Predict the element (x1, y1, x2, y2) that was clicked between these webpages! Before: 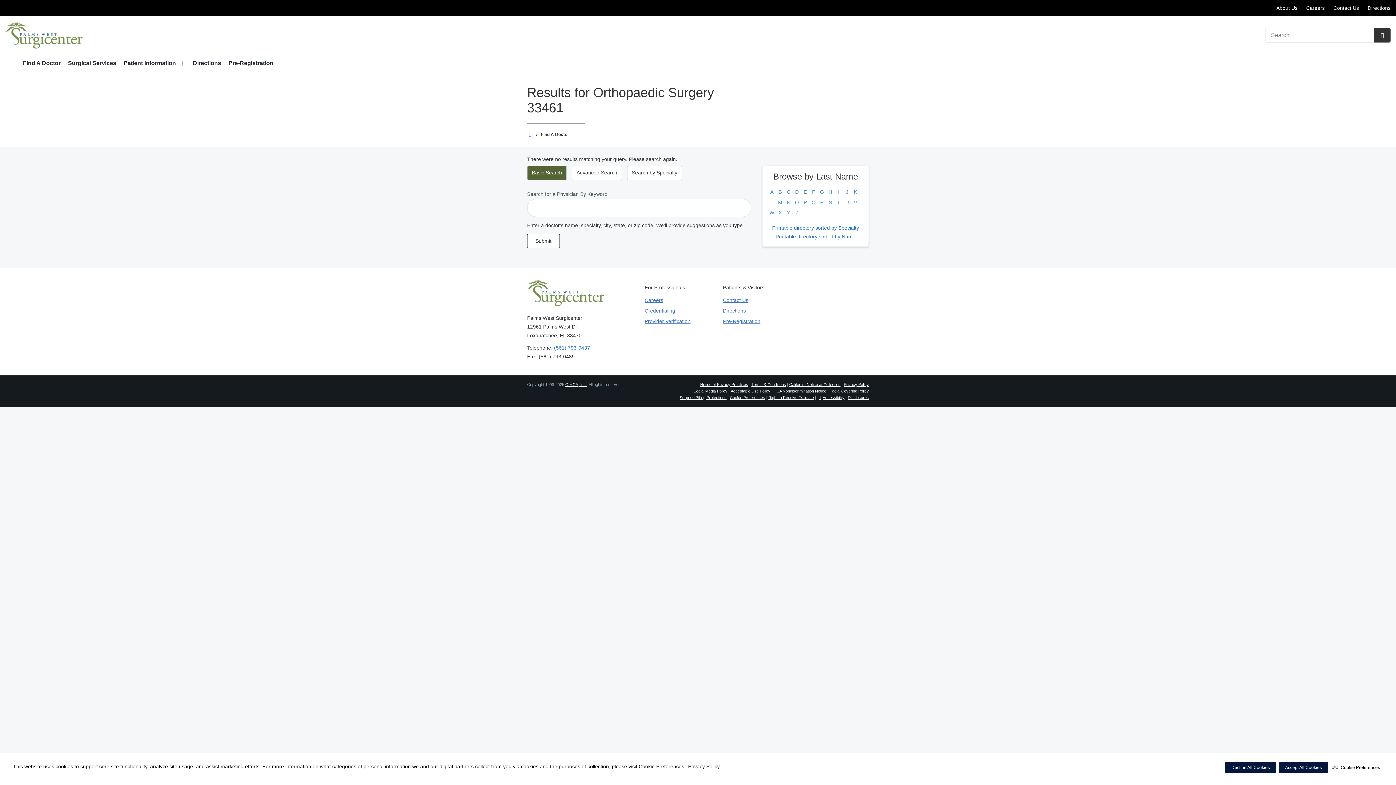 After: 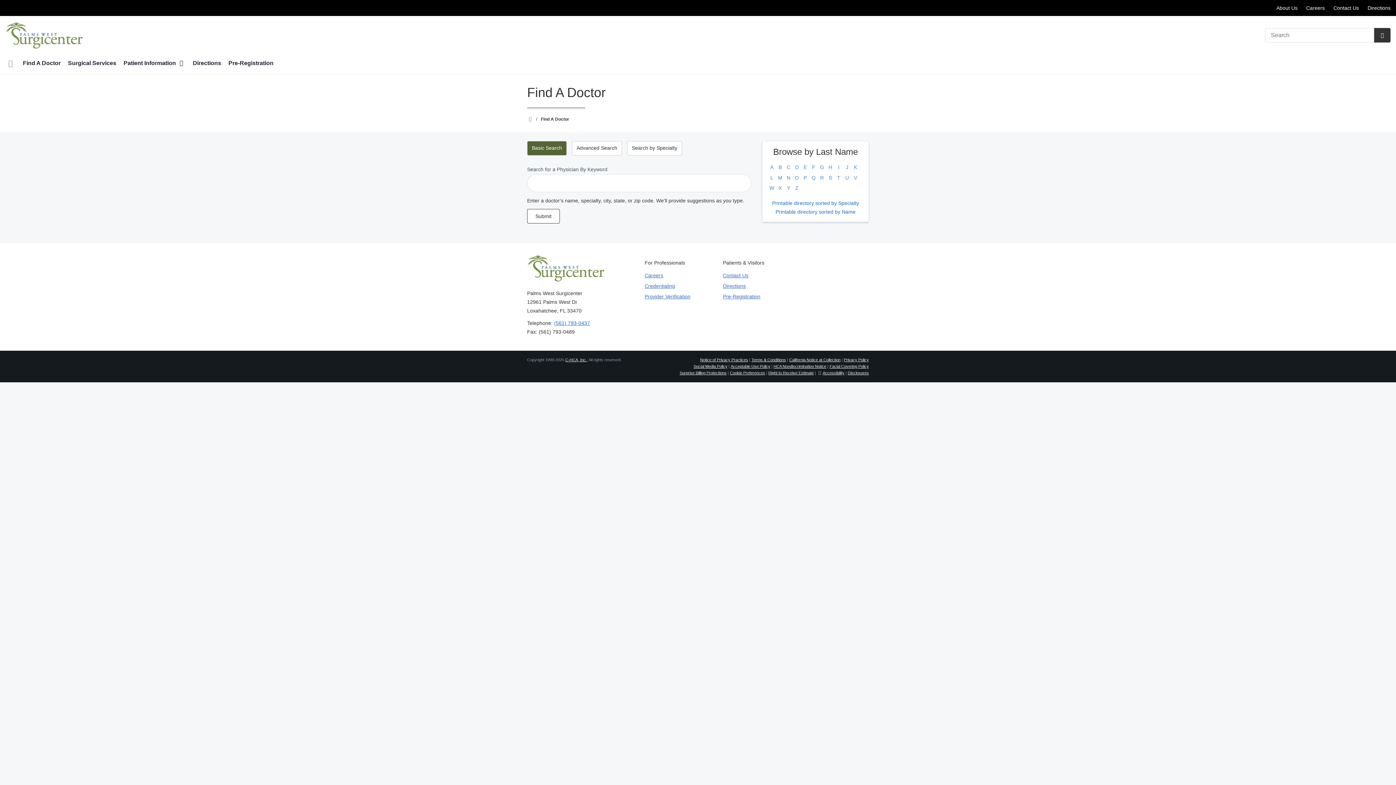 Action: bbox: (22, 54, 60, 73) label: Find A Doctor